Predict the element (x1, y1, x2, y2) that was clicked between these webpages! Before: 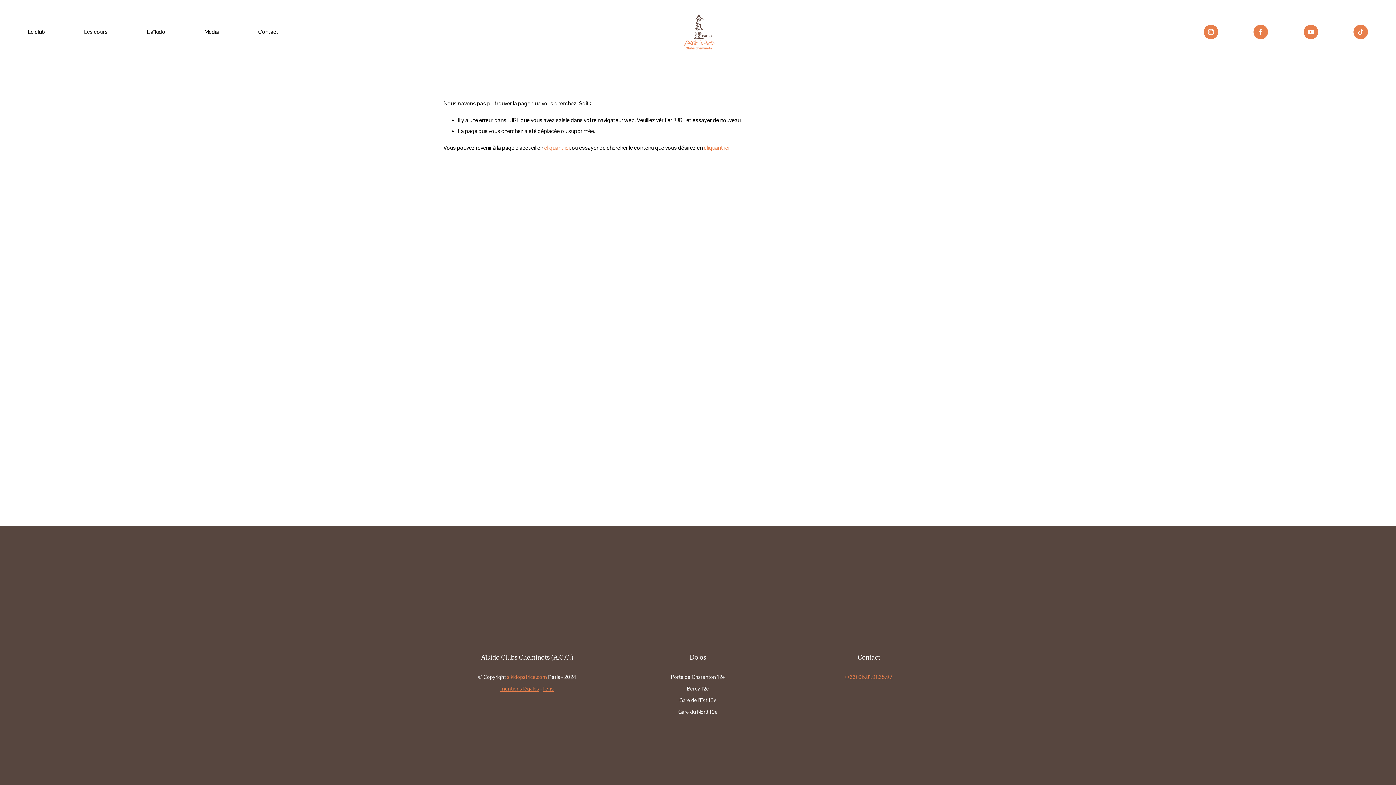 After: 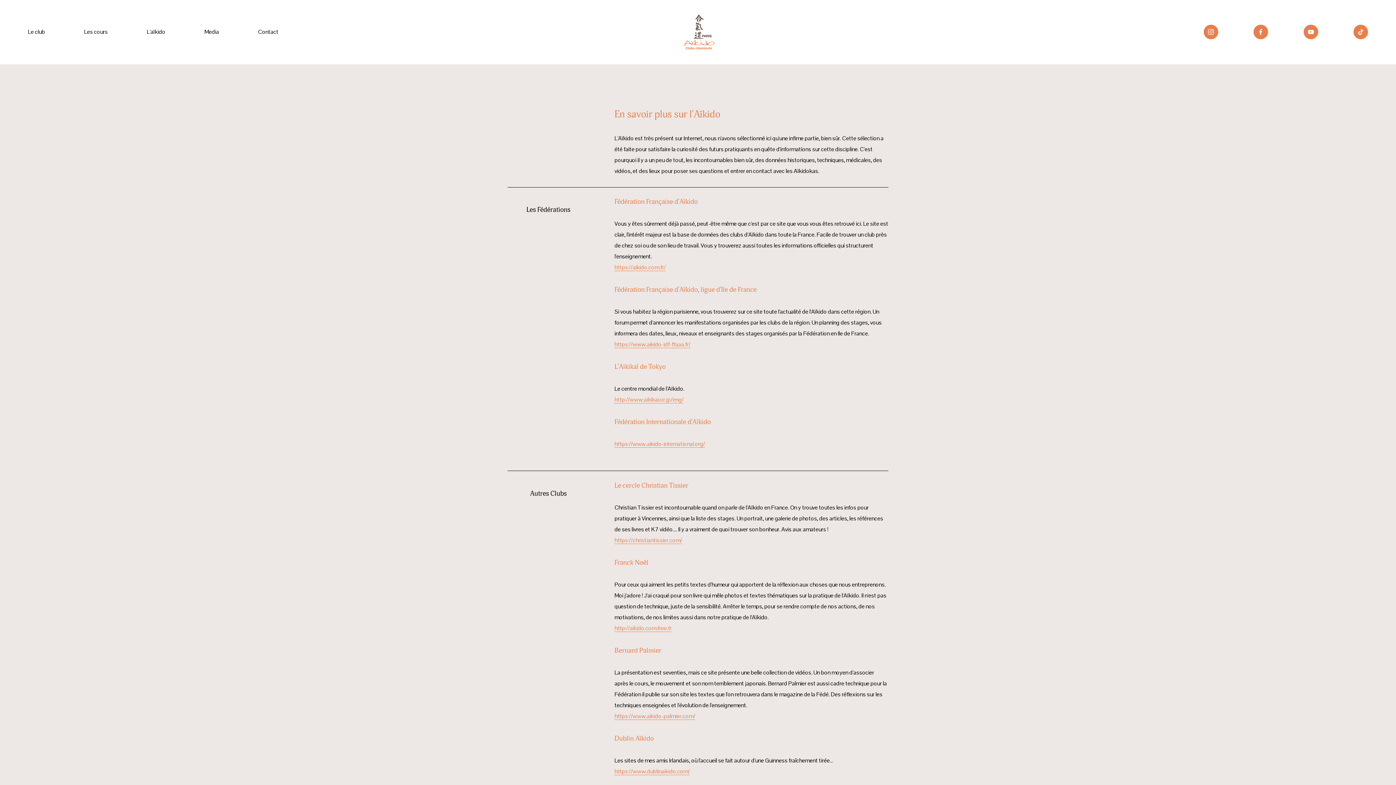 Action: label: liens bbox: (543, 686, 553, 691)